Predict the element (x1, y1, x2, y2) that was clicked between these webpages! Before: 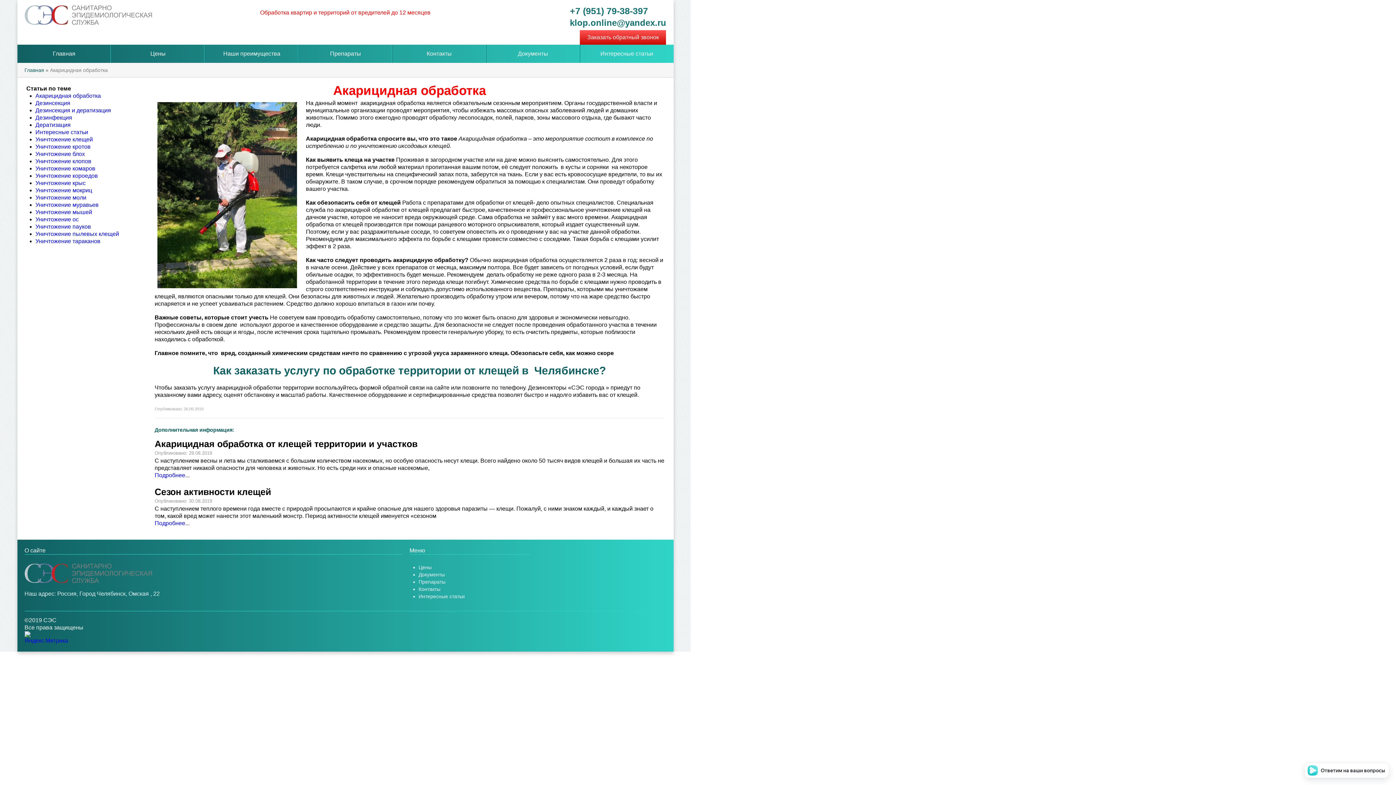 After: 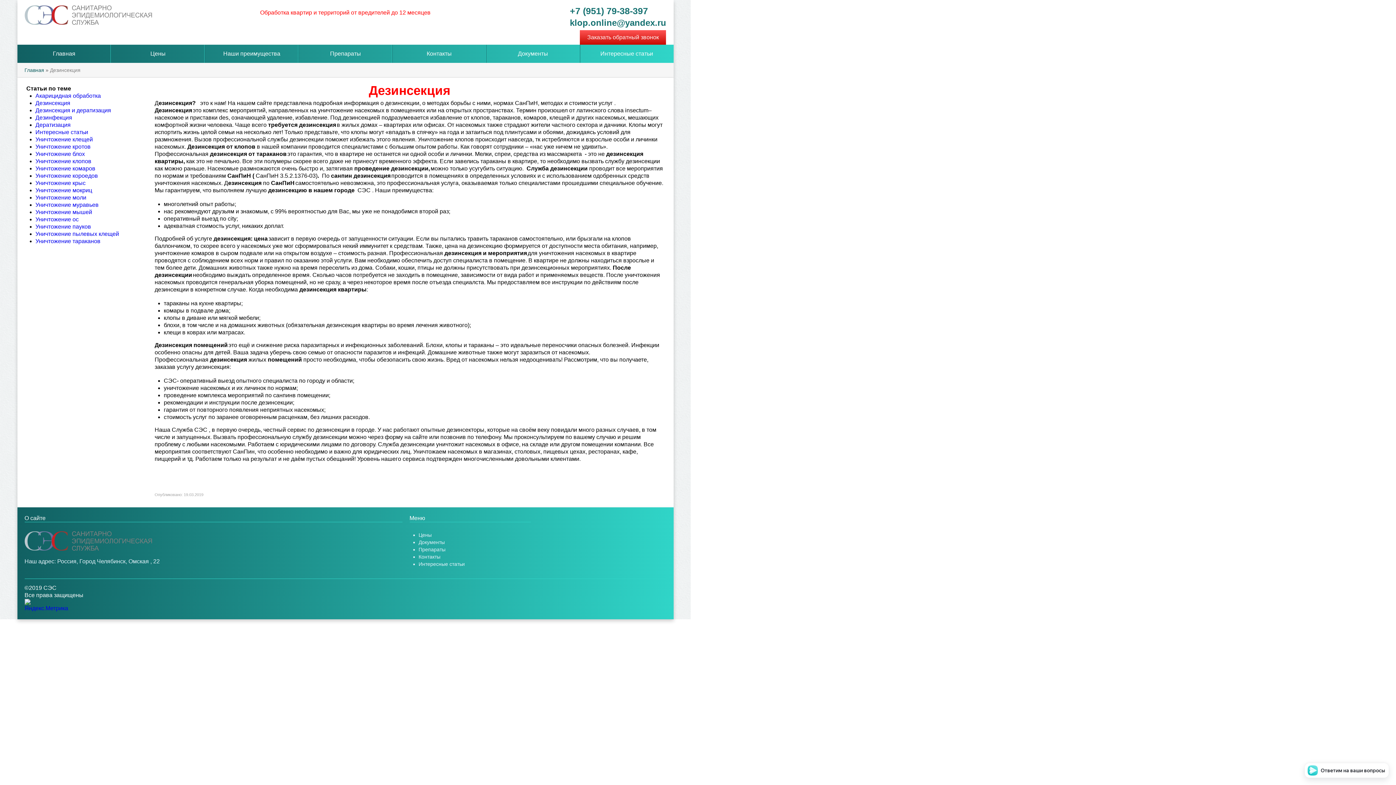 Action: label: Дезинсекция bbox: (35, 99, 70, 106)